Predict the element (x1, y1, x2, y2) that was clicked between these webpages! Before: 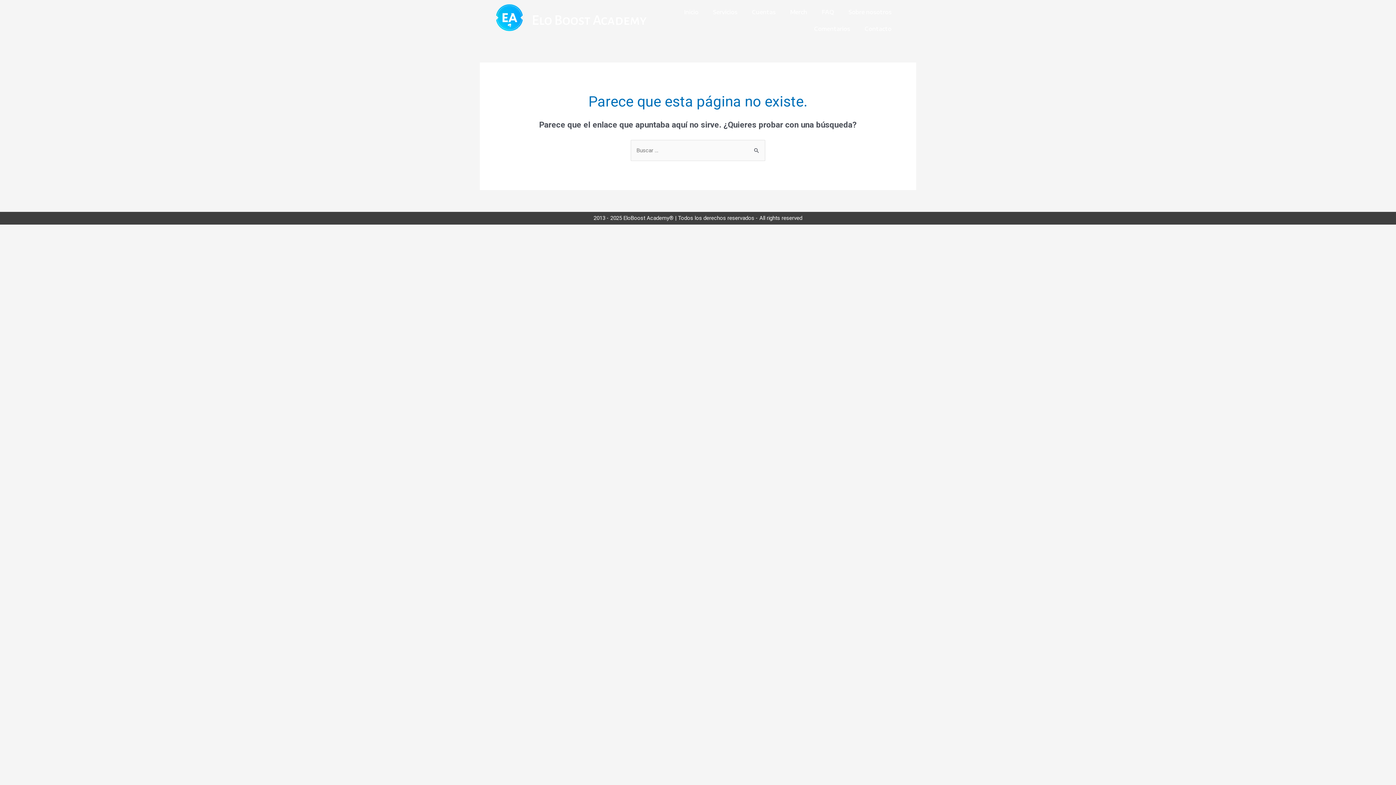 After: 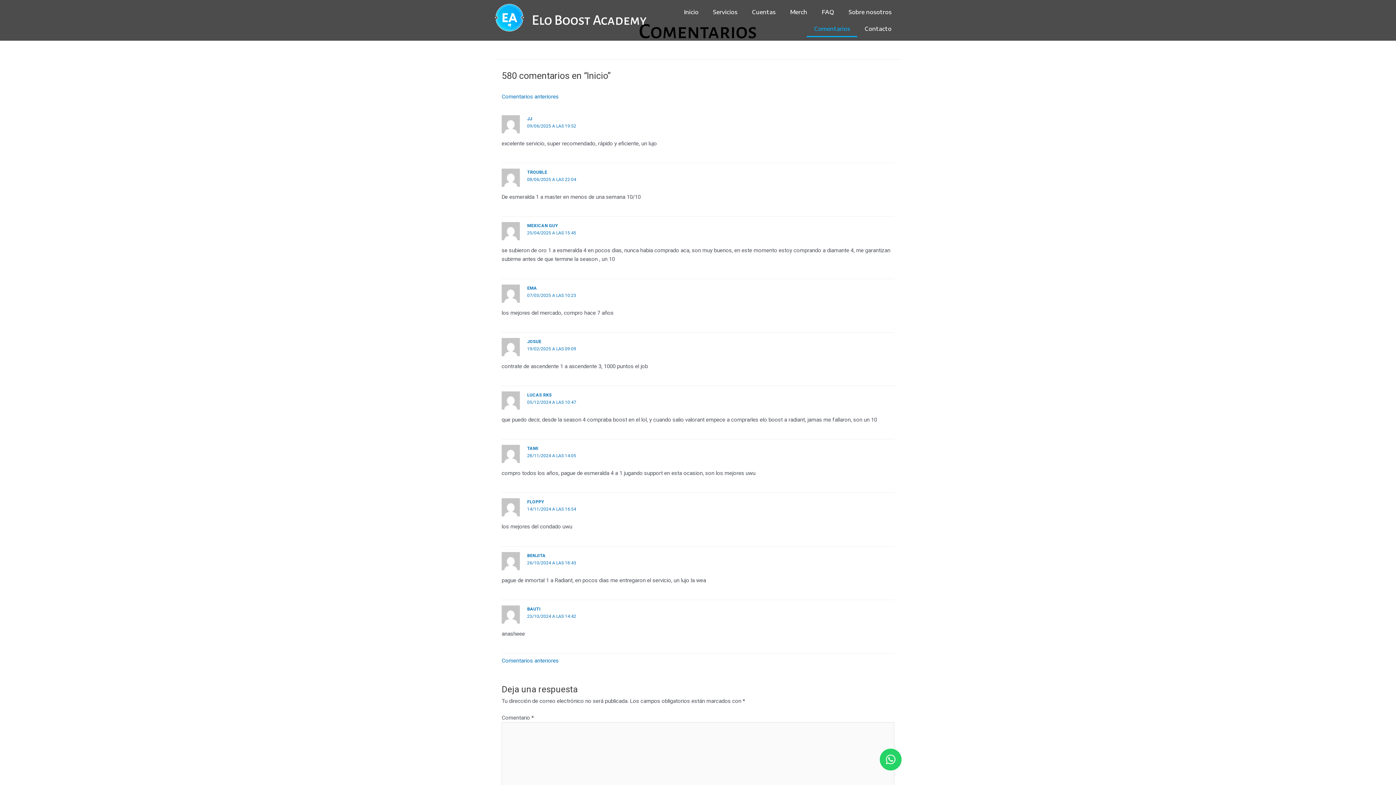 Action: bbox: (807, 20, 857, 37) label: Comentarios